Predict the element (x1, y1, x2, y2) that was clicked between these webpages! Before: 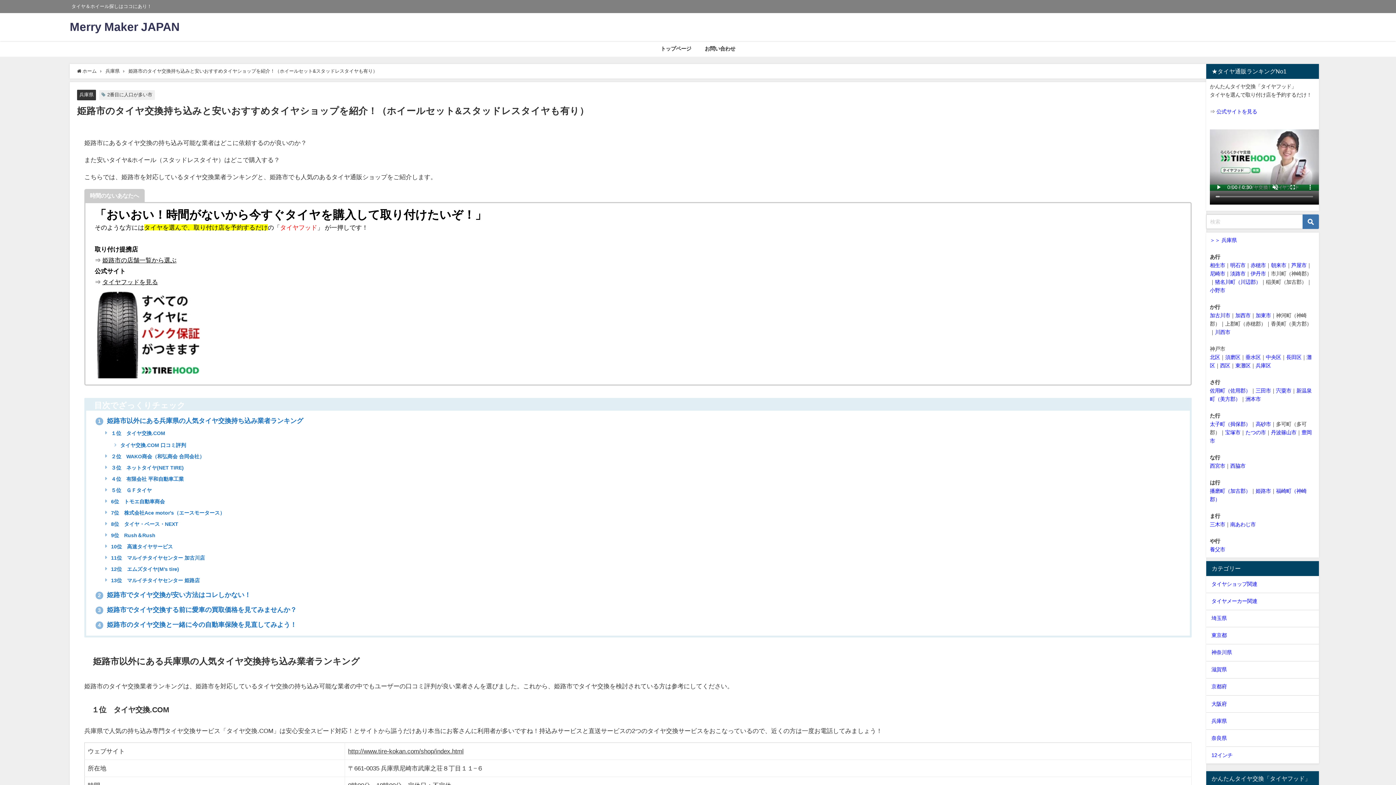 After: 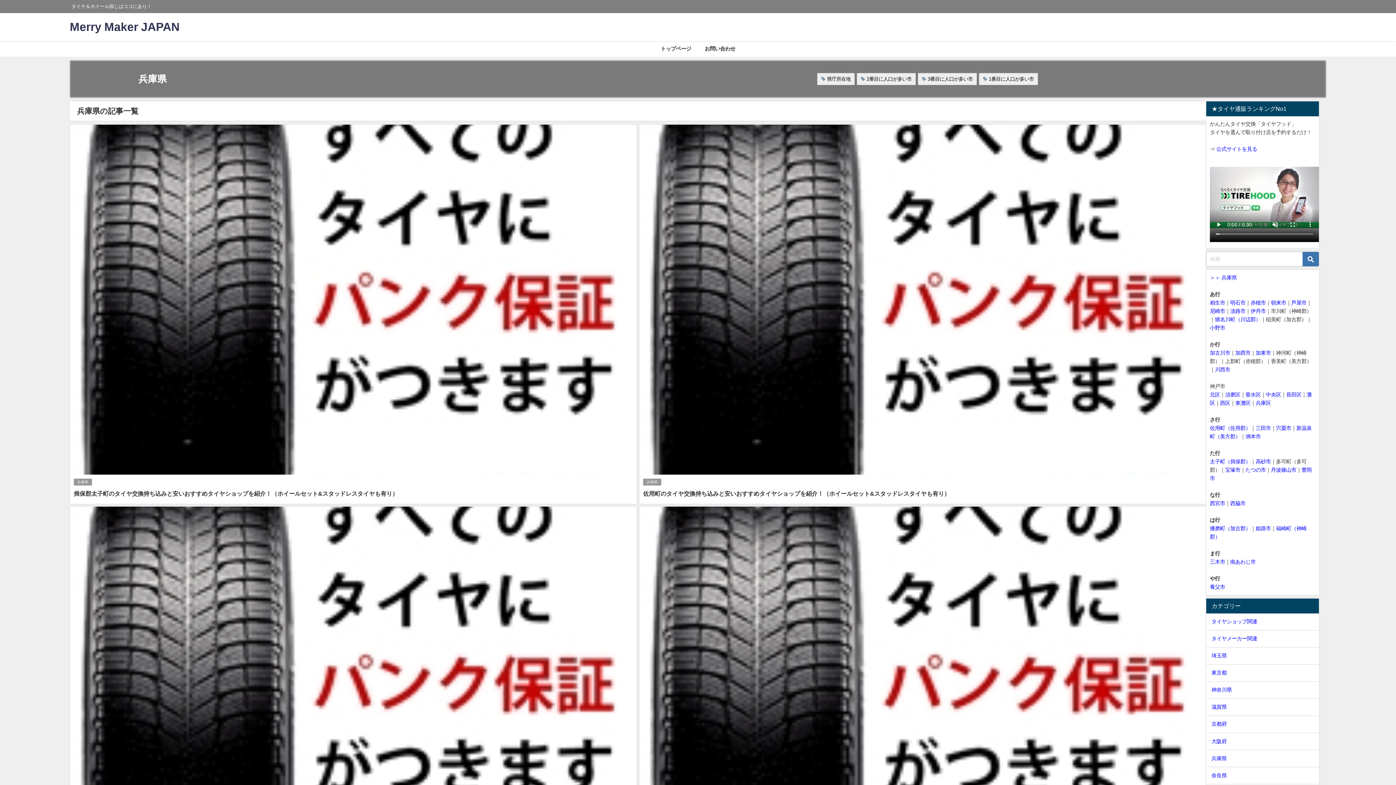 Action: bbox: (79, 92, 93, 96) label: 兵庫県